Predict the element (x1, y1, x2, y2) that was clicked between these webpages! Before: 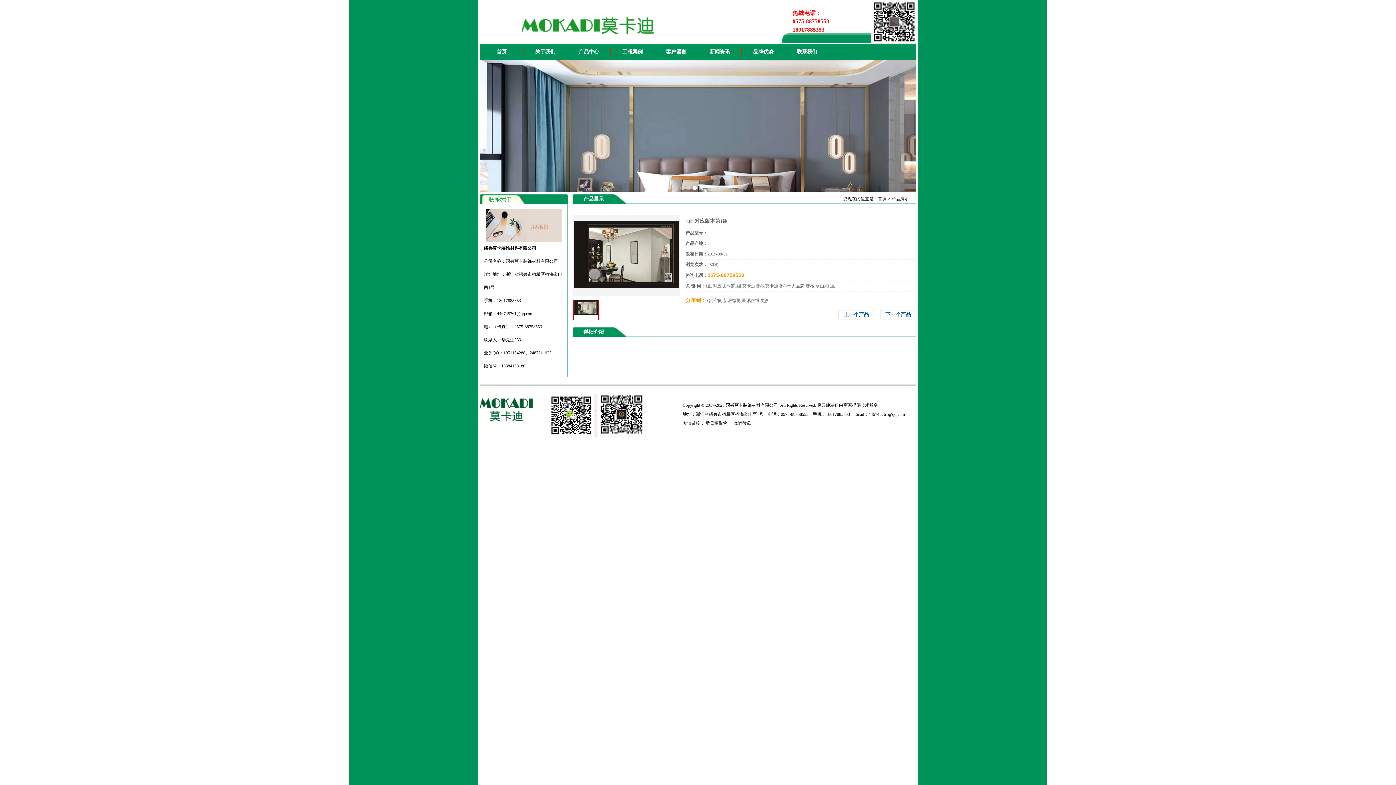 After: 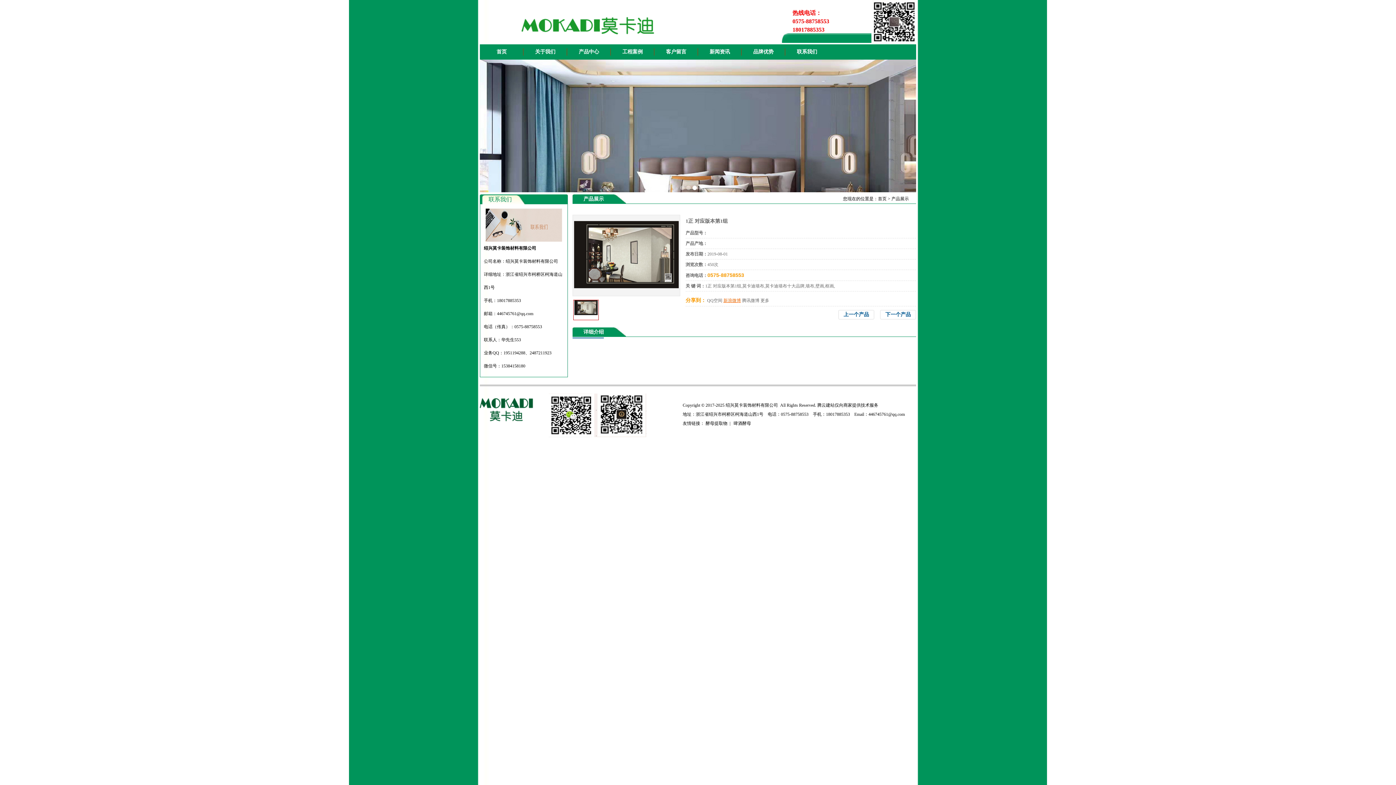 Action: label: 新浪微博 bbox: (723, 298, 741, 303)